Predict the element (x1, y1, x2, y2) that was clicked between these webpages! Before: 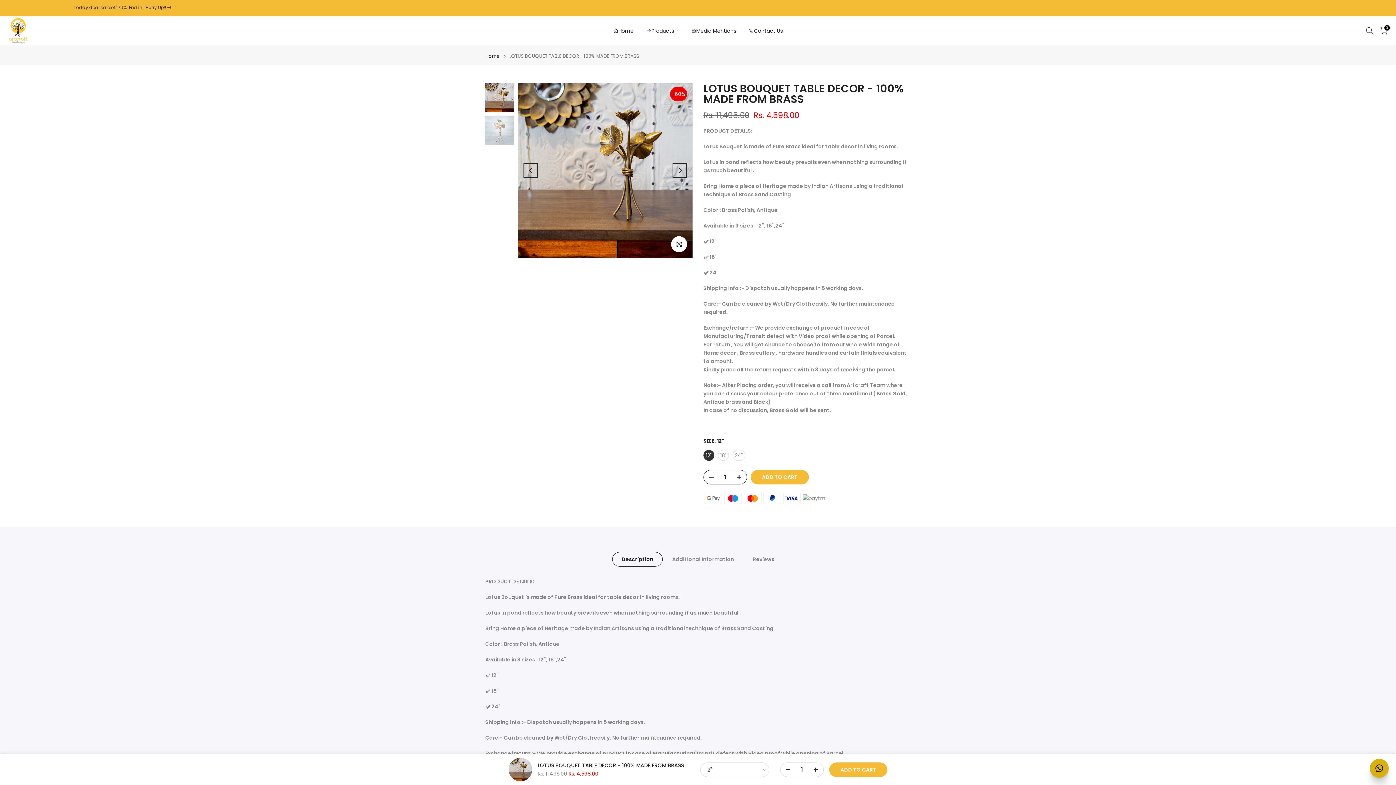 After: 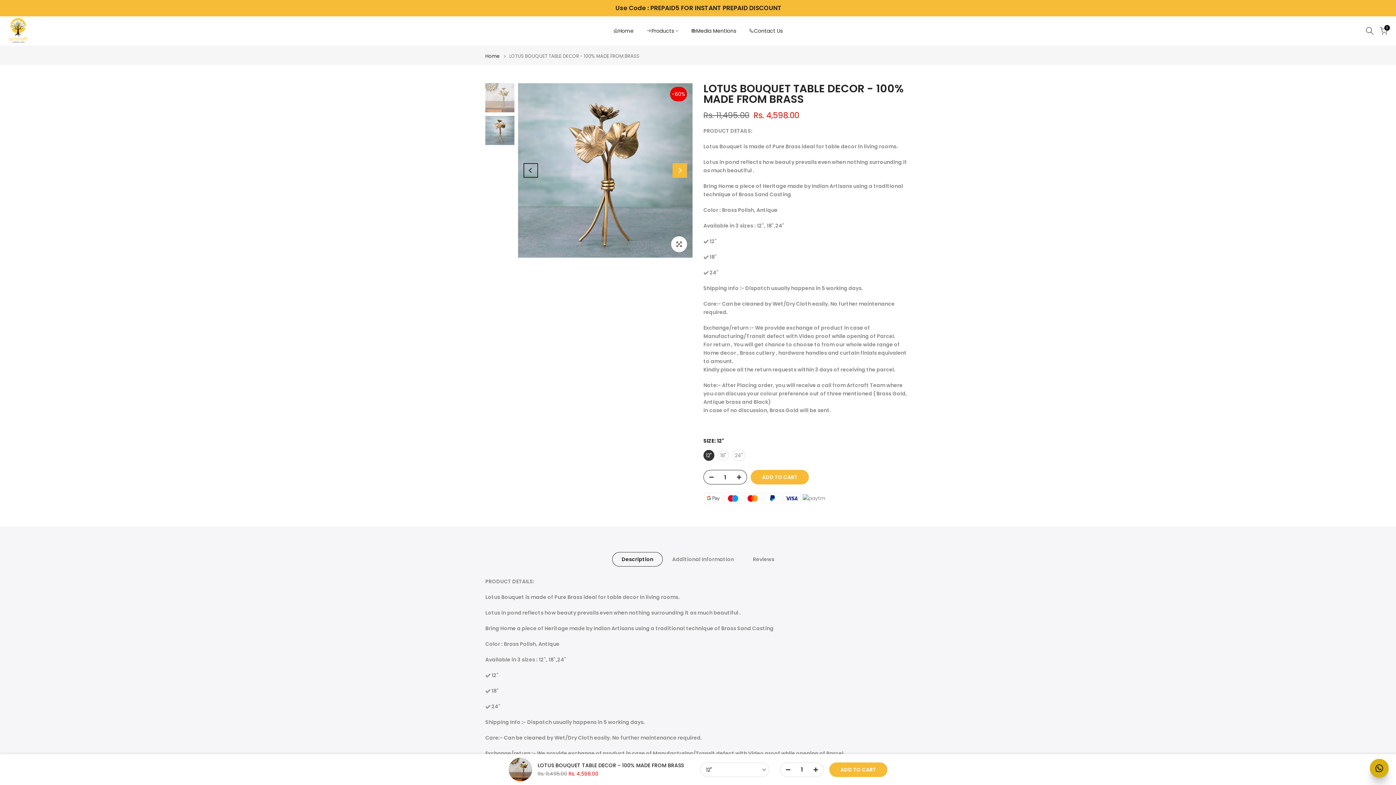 Action: bbox: (672, 163, 687, 177) label: Next